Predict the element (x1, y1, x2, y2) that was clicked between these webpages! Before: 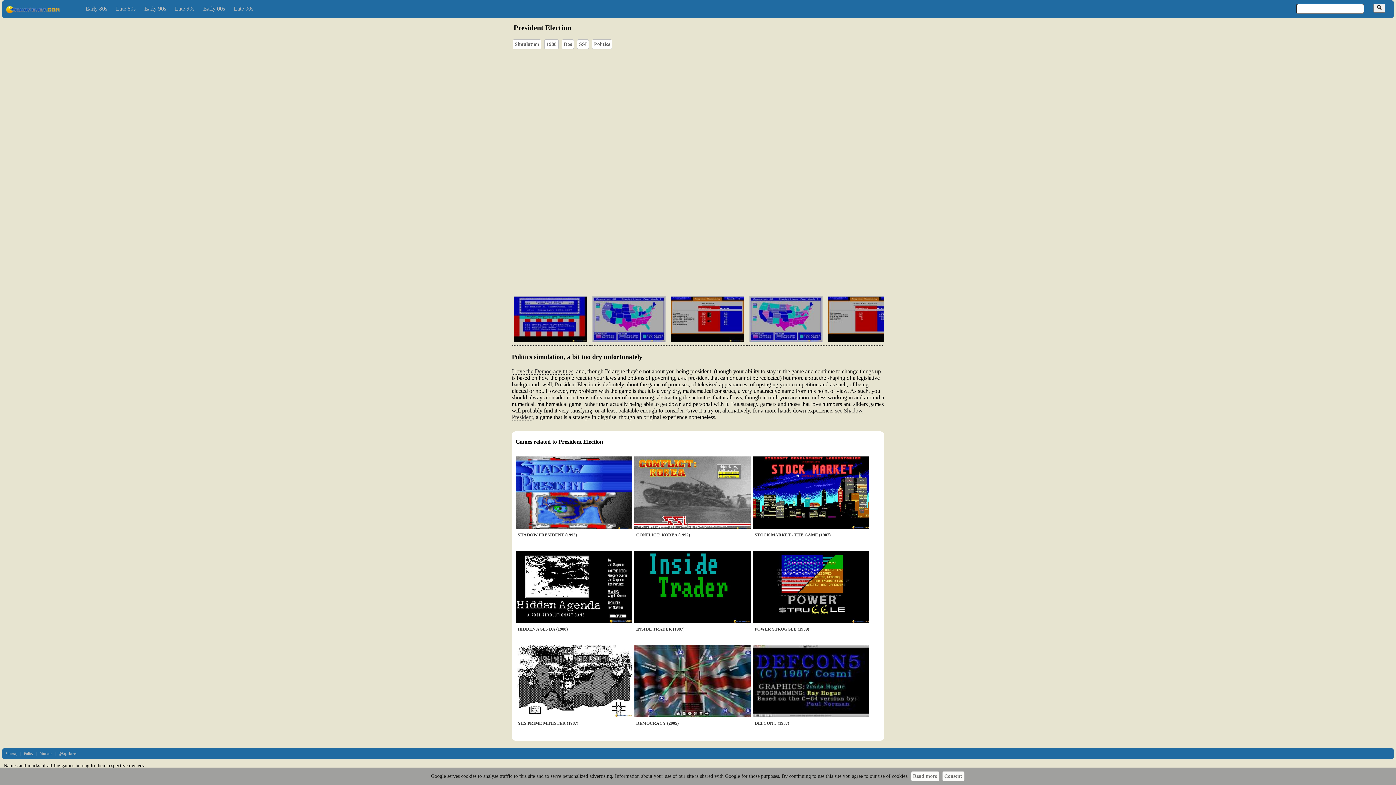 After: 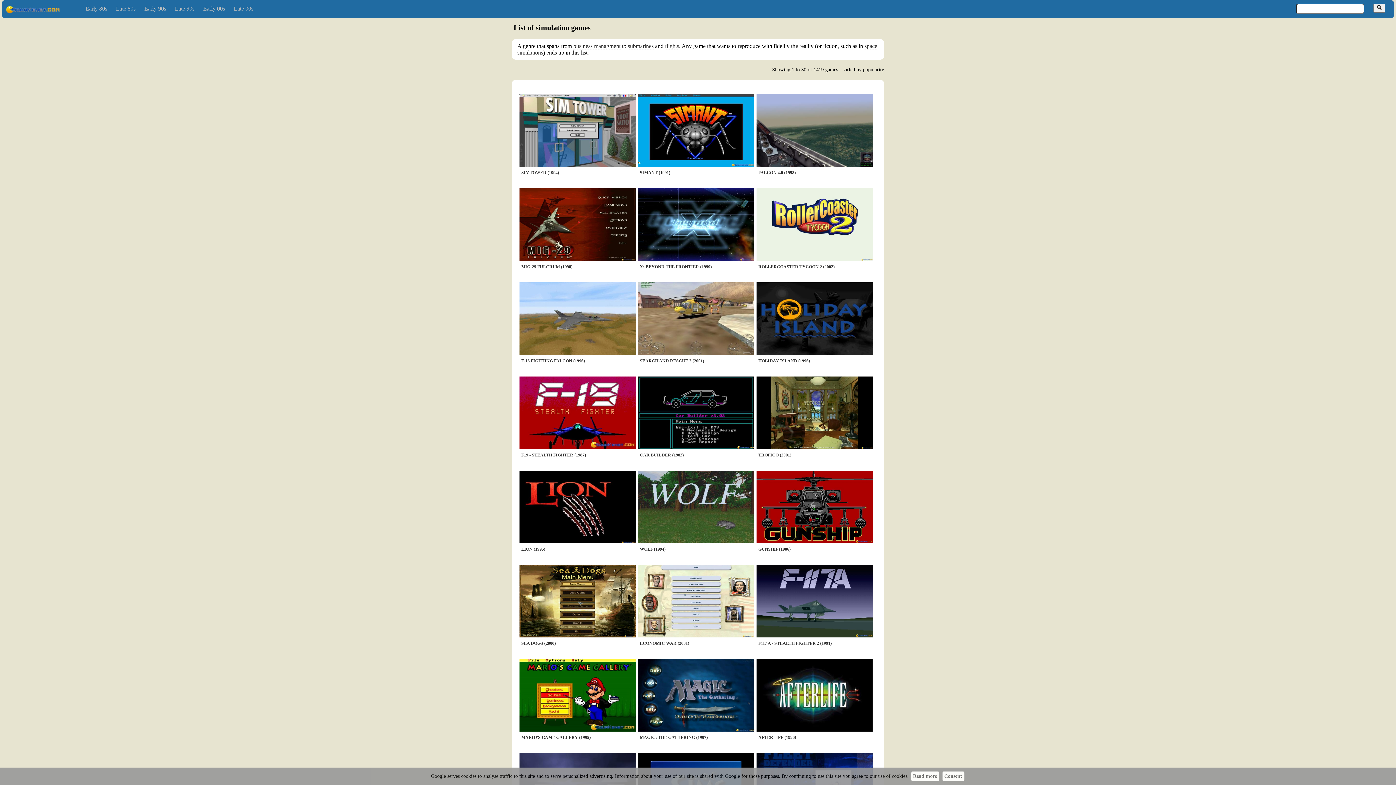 Action: label: Simulation bbox: (514, 41, 539, 46)